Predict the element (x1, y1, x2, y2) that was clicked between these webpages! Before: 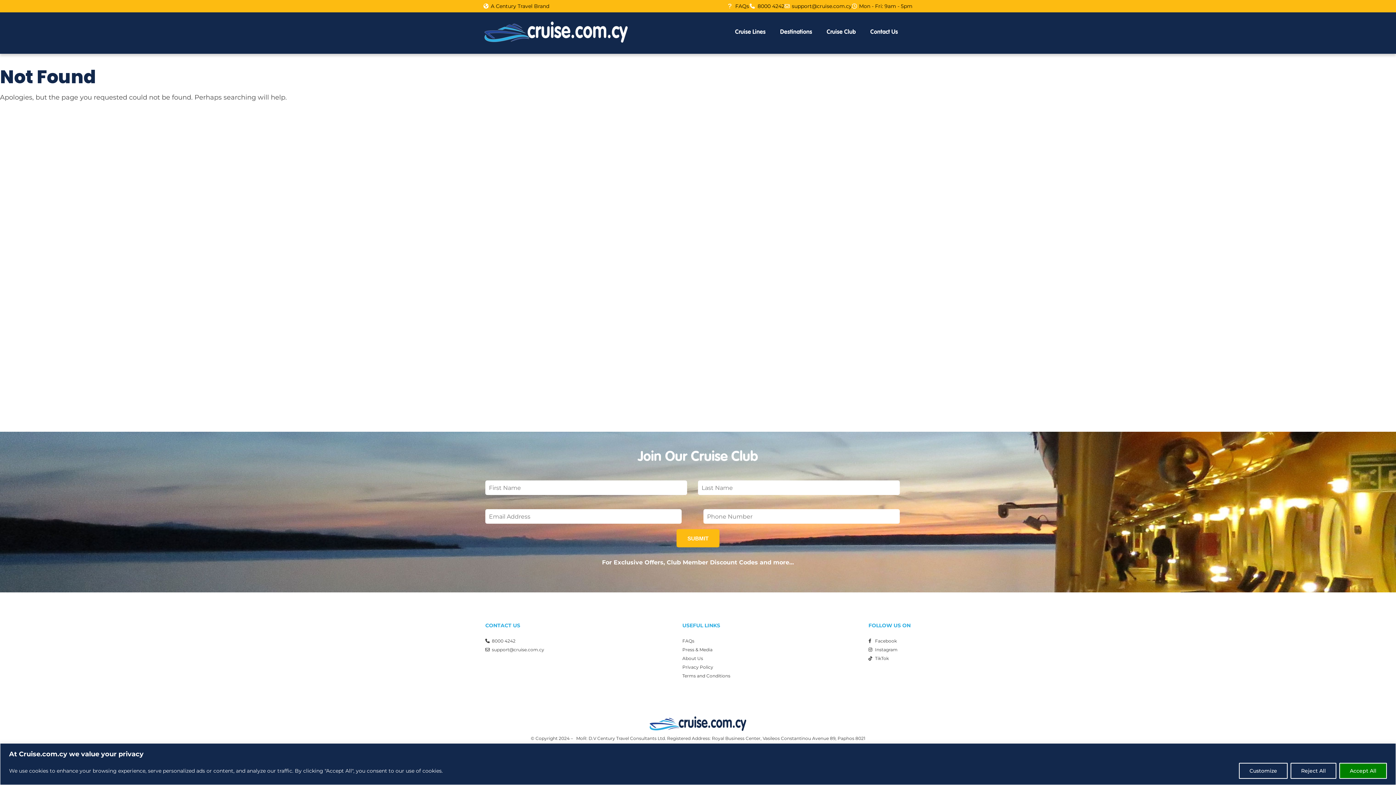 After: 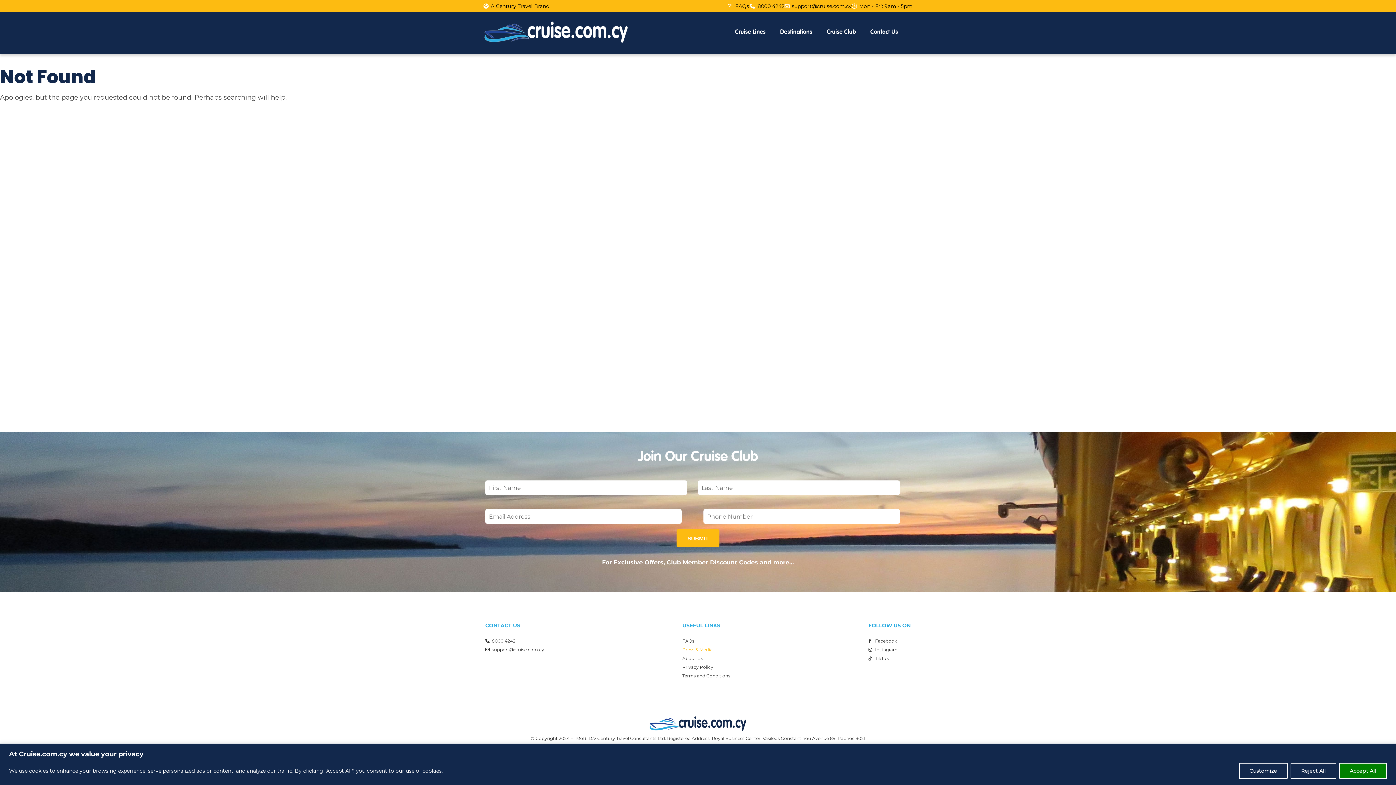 Action: label: Press & Media bbox: (682, 647, 712, 652)